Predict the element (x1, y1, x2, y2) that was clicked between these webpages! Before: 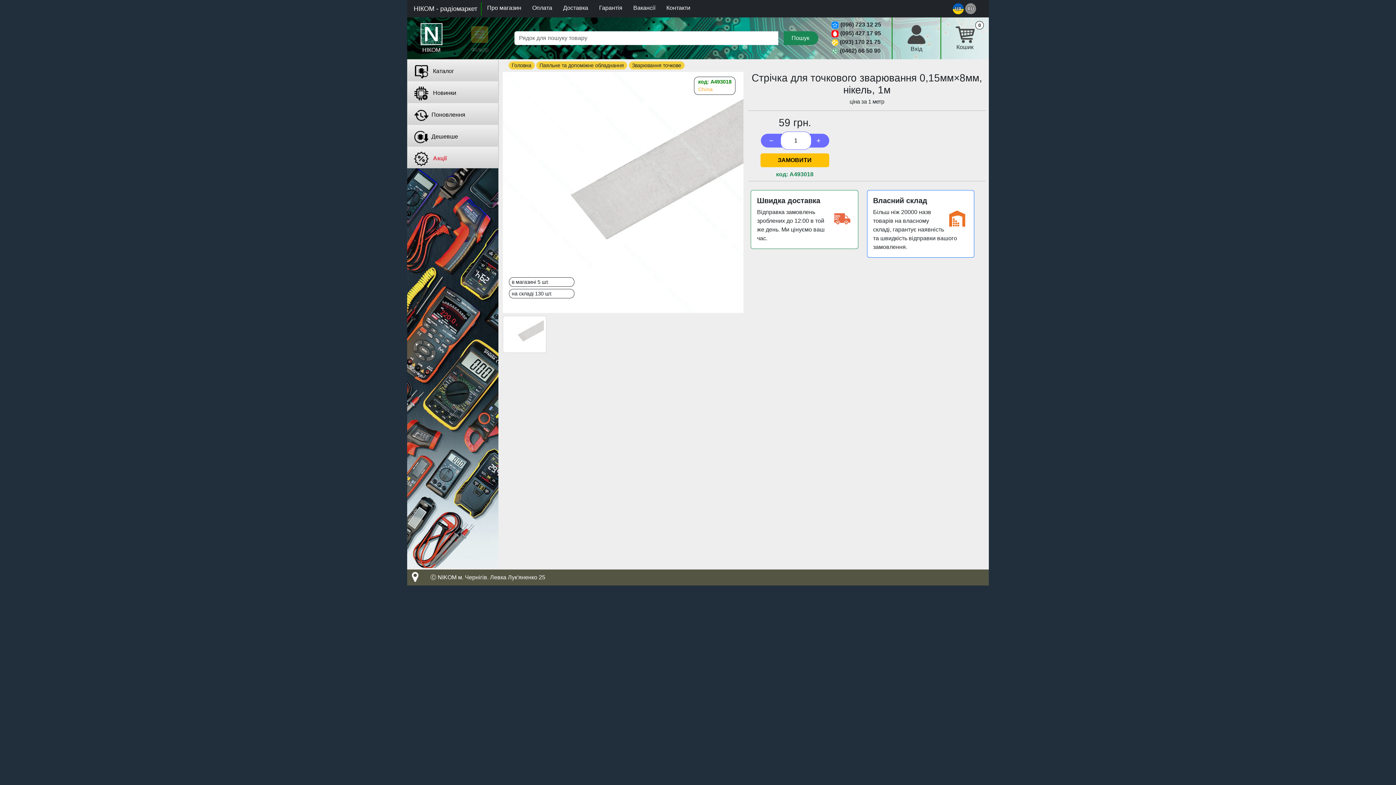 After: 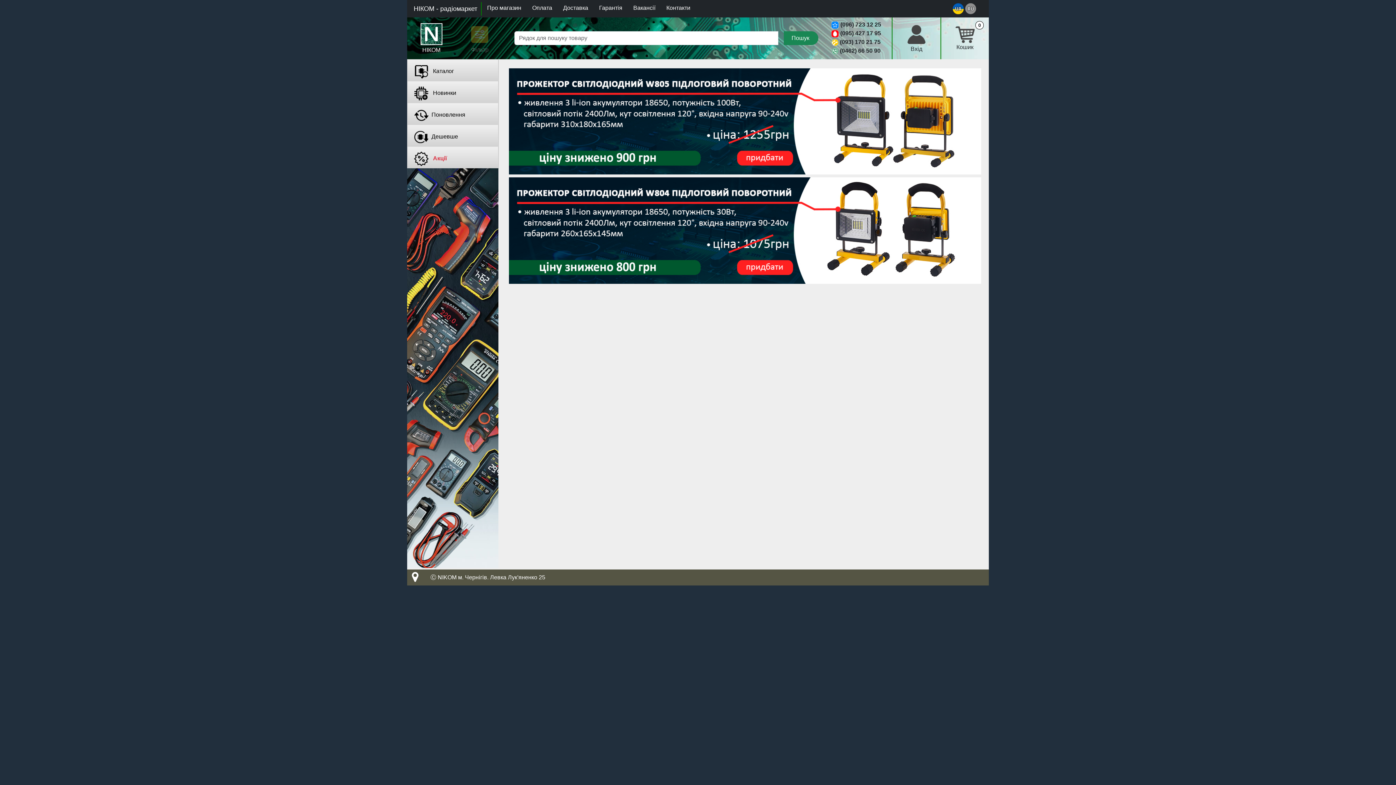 Action: bbox: (407, 146, 498, 171) label:  Акції